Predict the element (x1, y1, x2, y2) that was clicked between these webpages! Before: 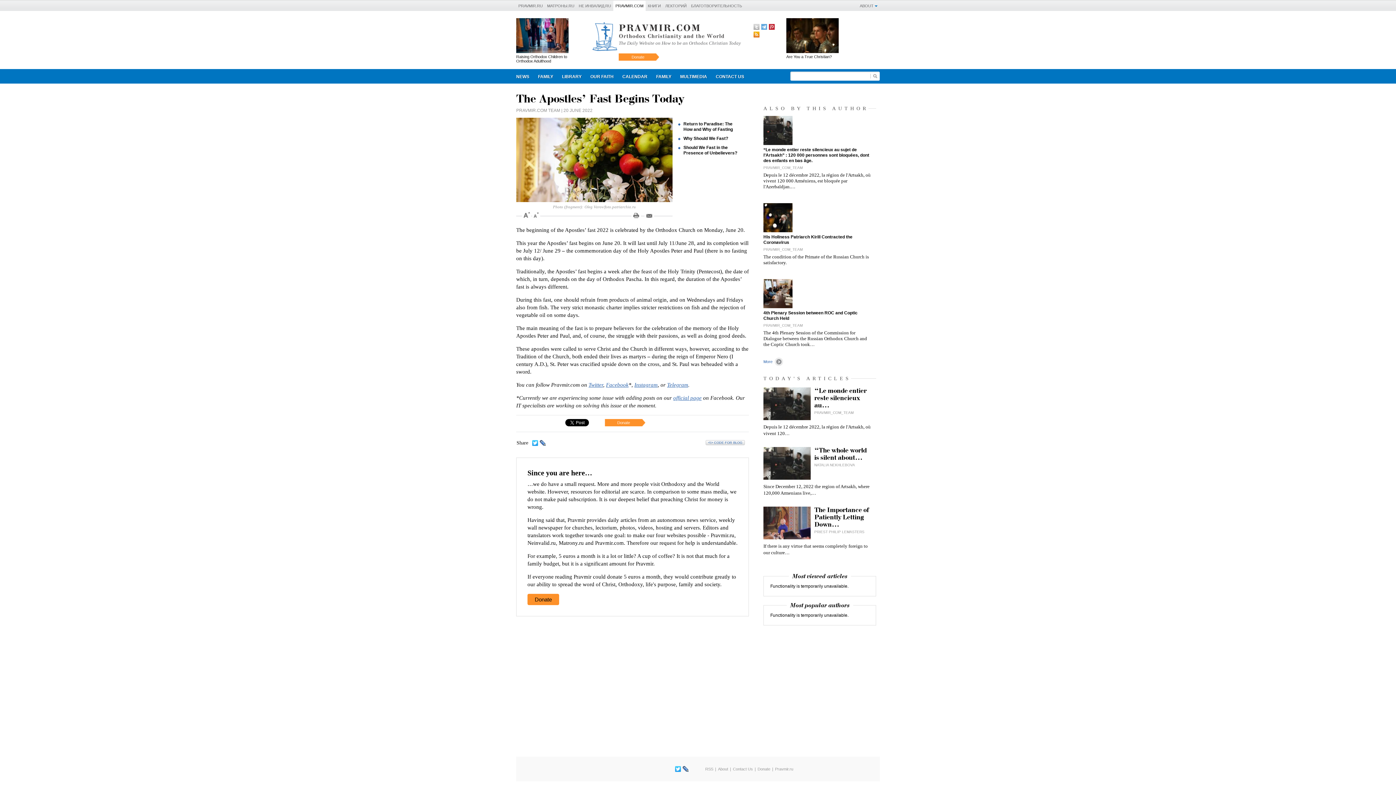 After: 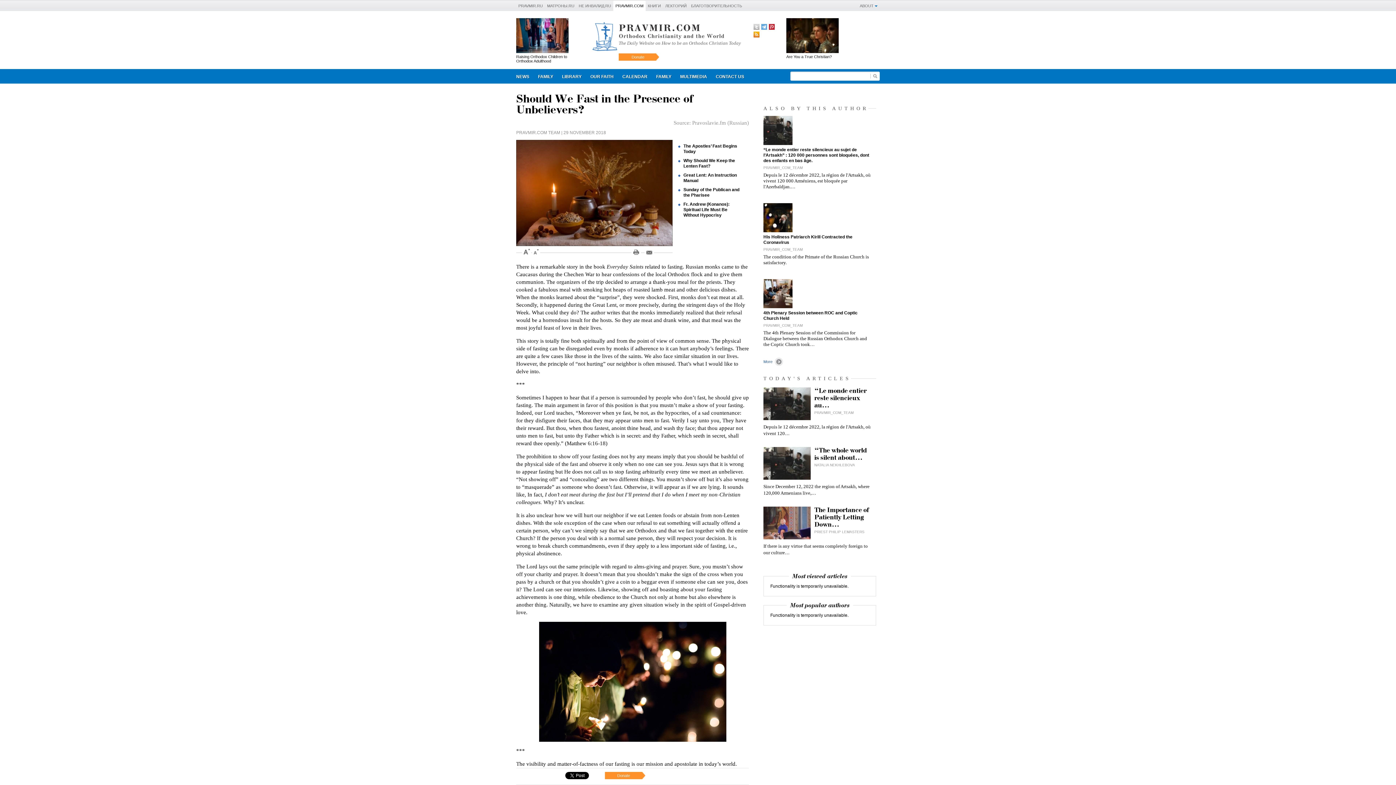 Action: label: Should We Fast in the Presence of Unbelievers? bbox: (683, 145, 737, 155)